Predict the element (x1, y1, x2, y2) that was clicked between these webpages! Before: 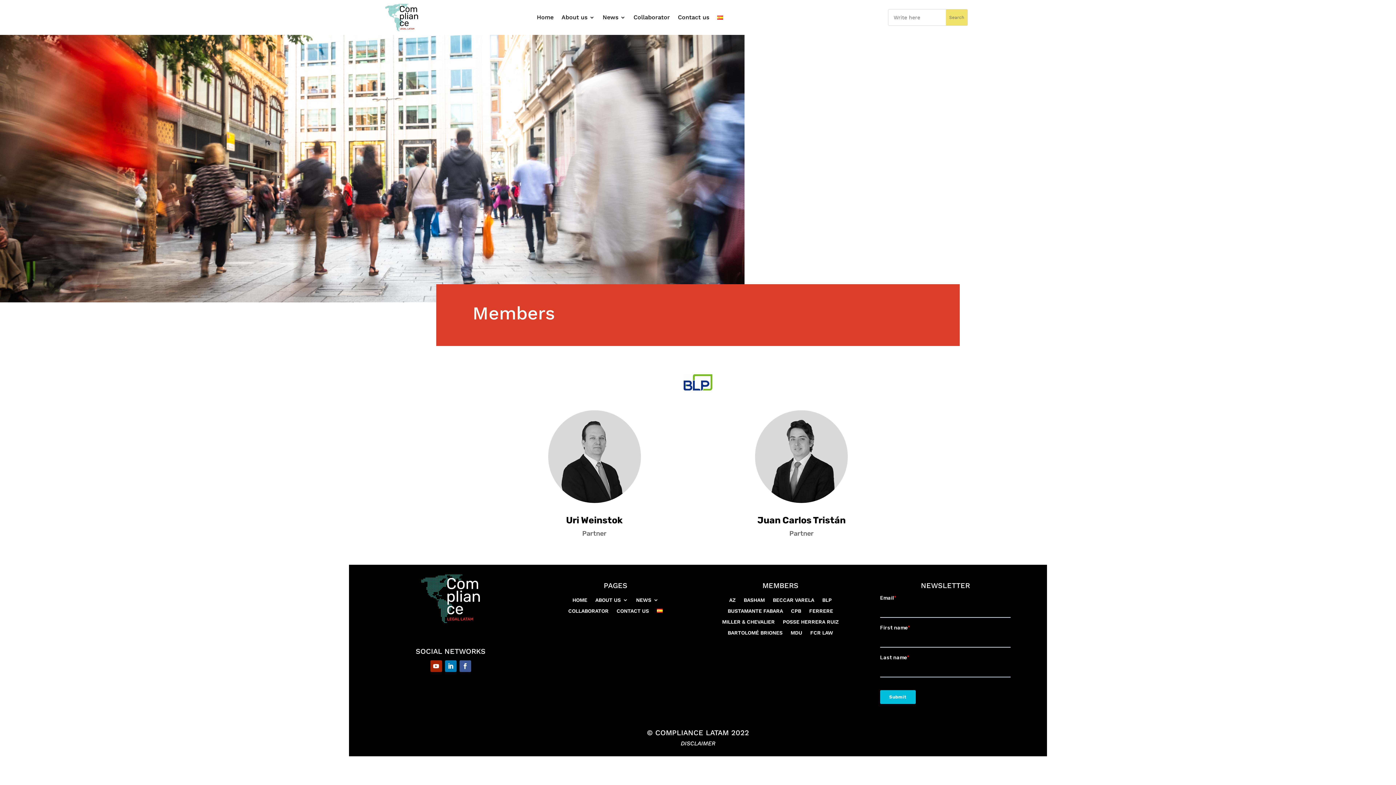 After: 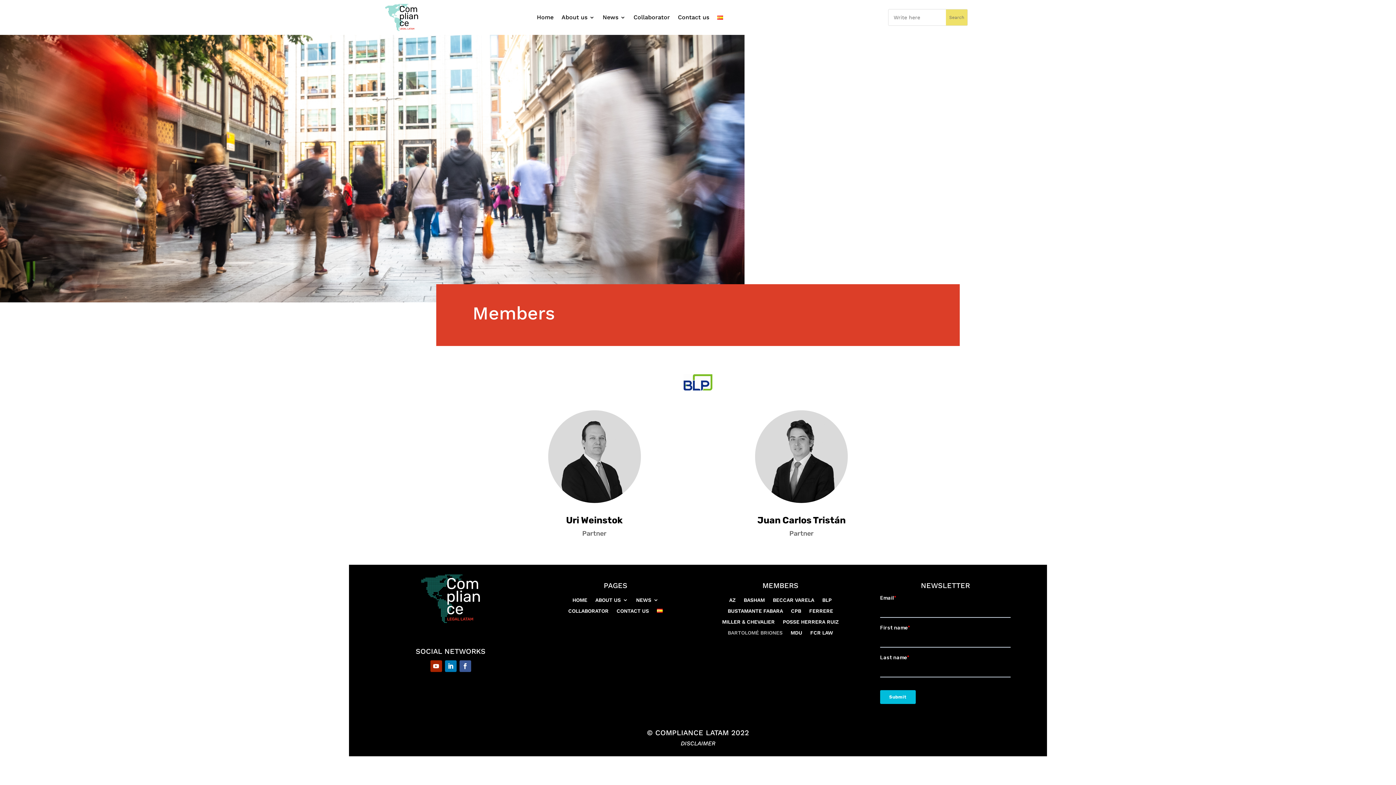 Action: bbox: (727, 630, 782, 638) label: BARTOLOMÉ BRIONES